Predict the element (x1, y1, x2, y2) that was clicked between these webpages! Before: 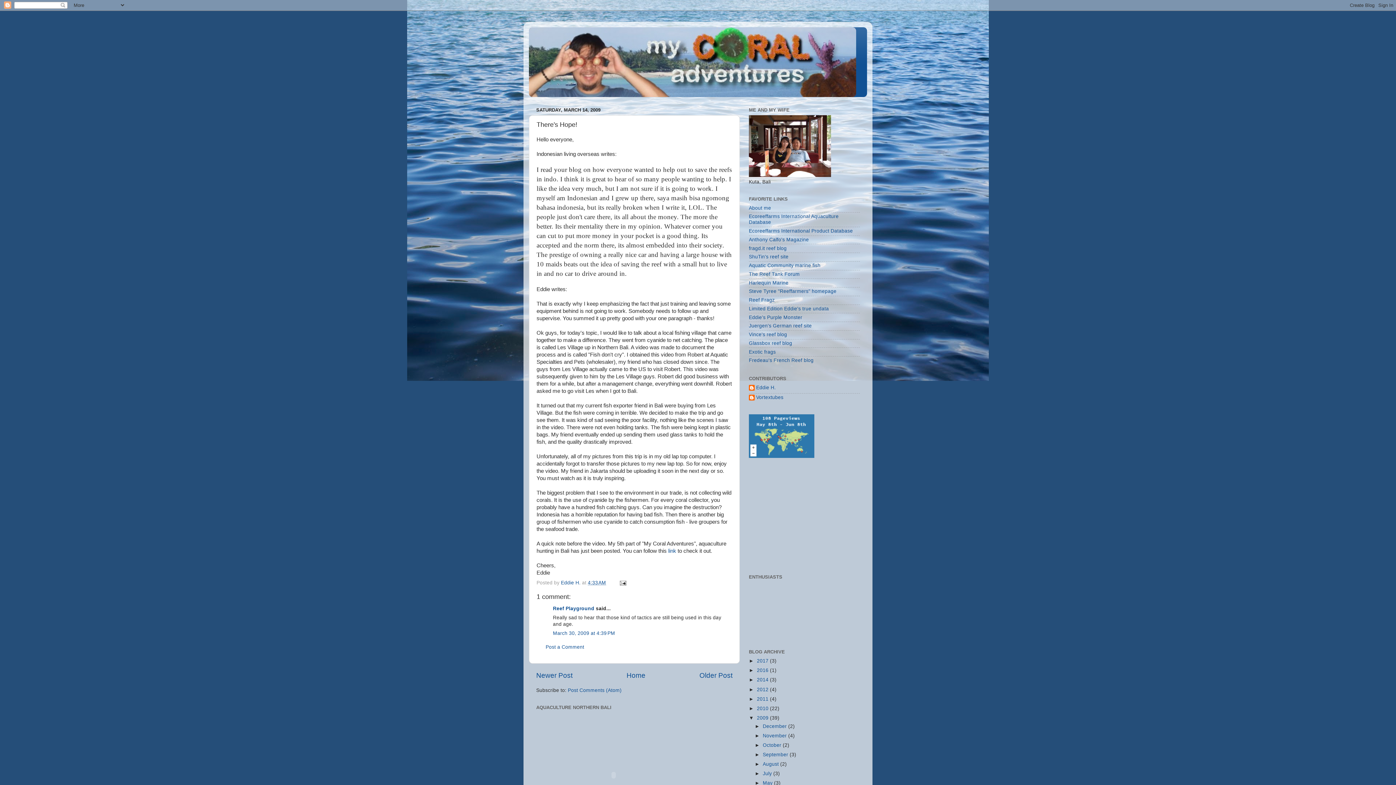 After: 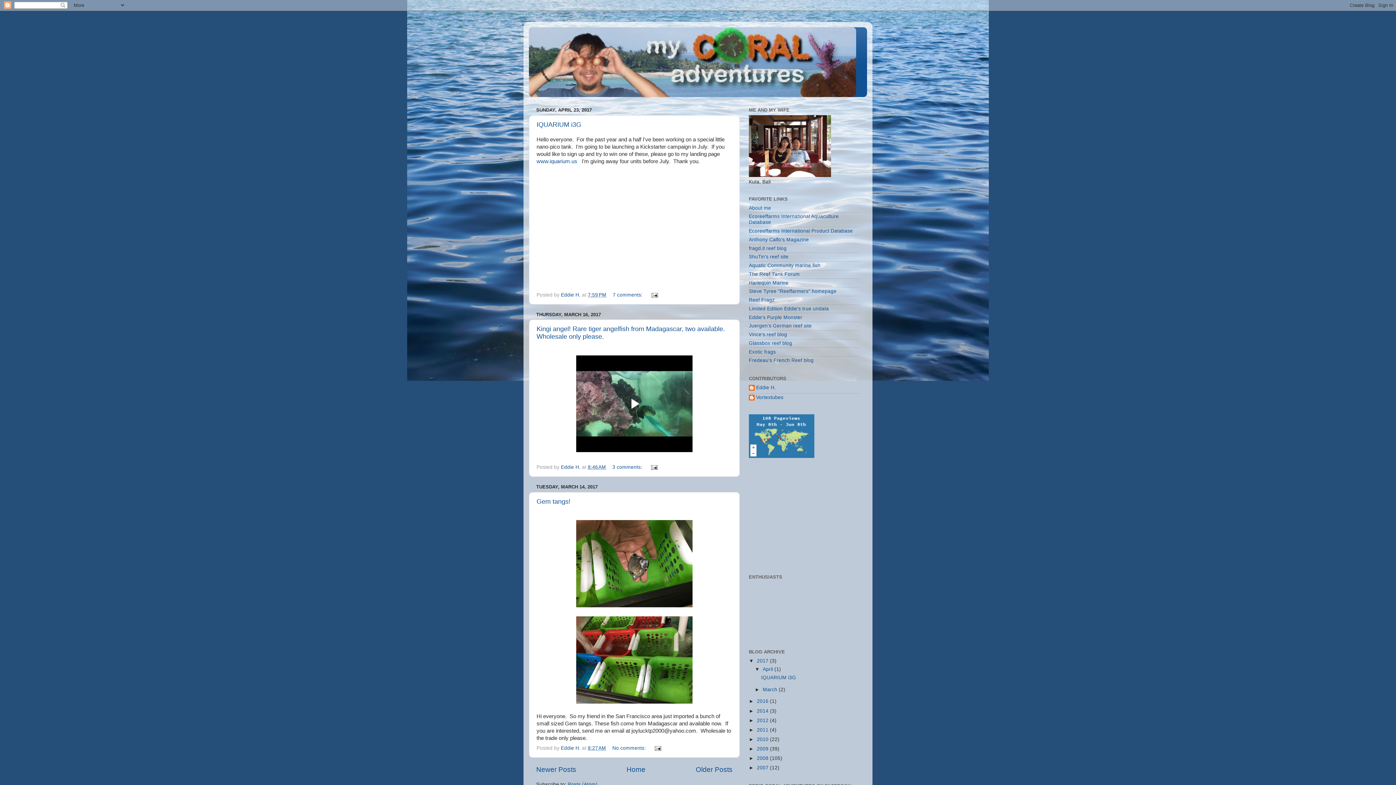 Action: label: 2017  bbox: (757, 658, 770, 664)